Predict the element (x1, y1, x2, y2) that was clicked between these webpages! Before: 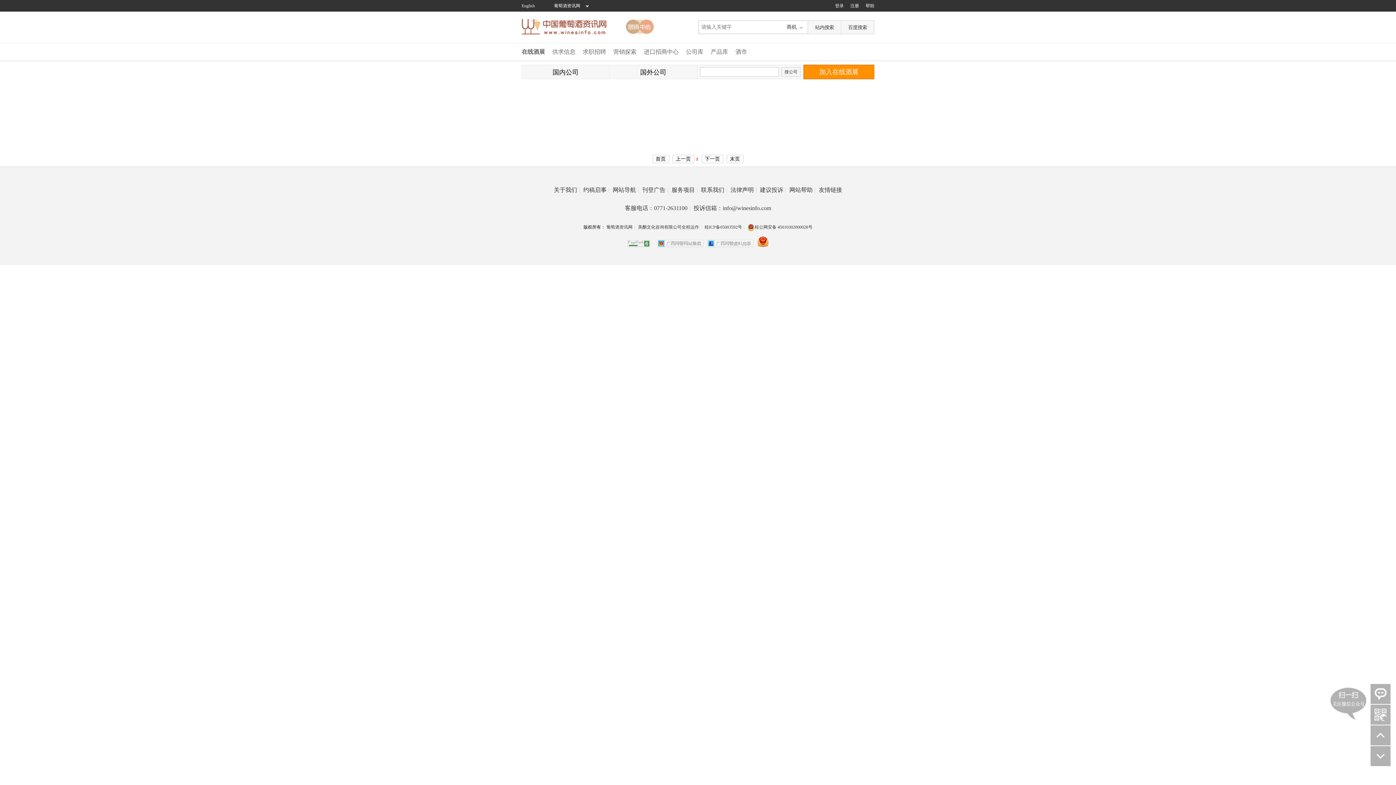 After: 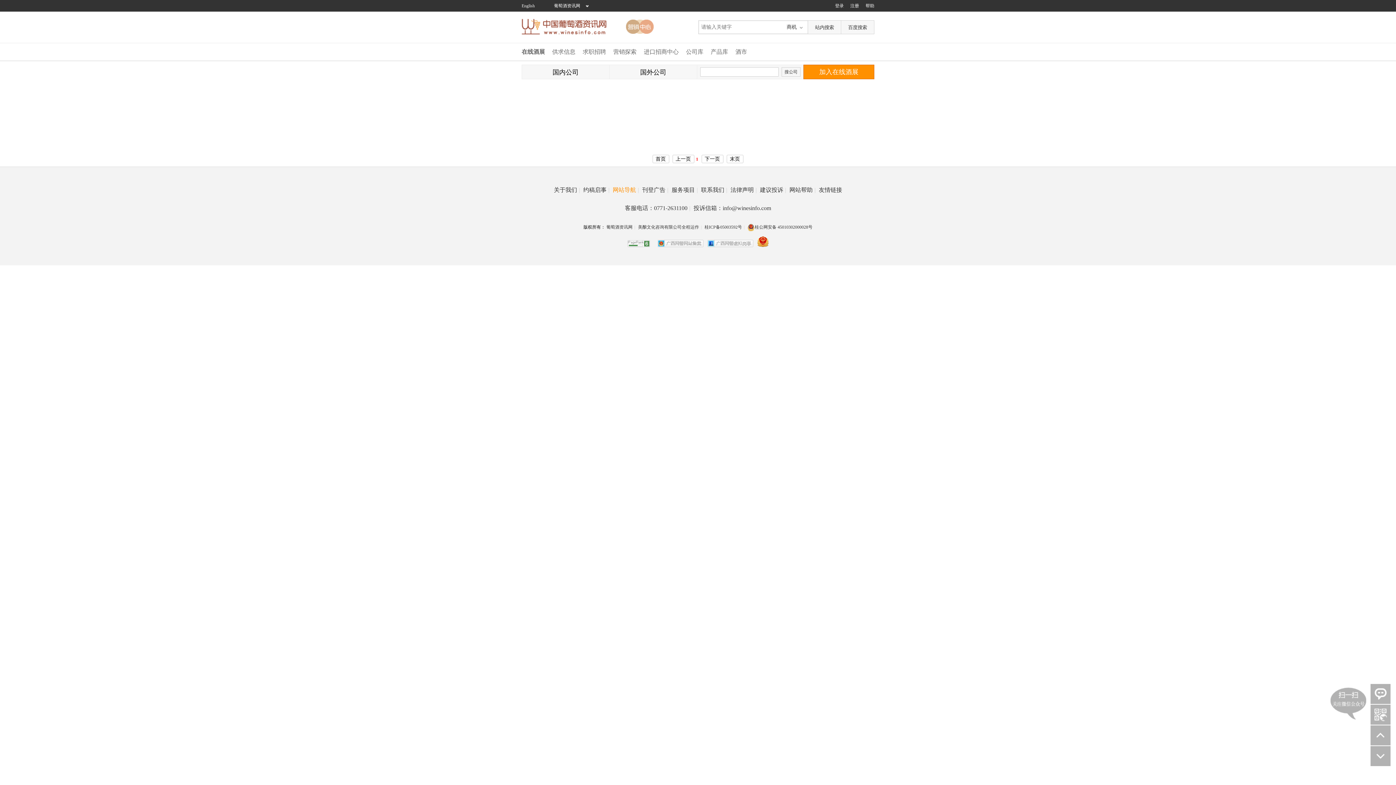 Action: label: 网站导航| bbox: (612, 186, 640, 193)